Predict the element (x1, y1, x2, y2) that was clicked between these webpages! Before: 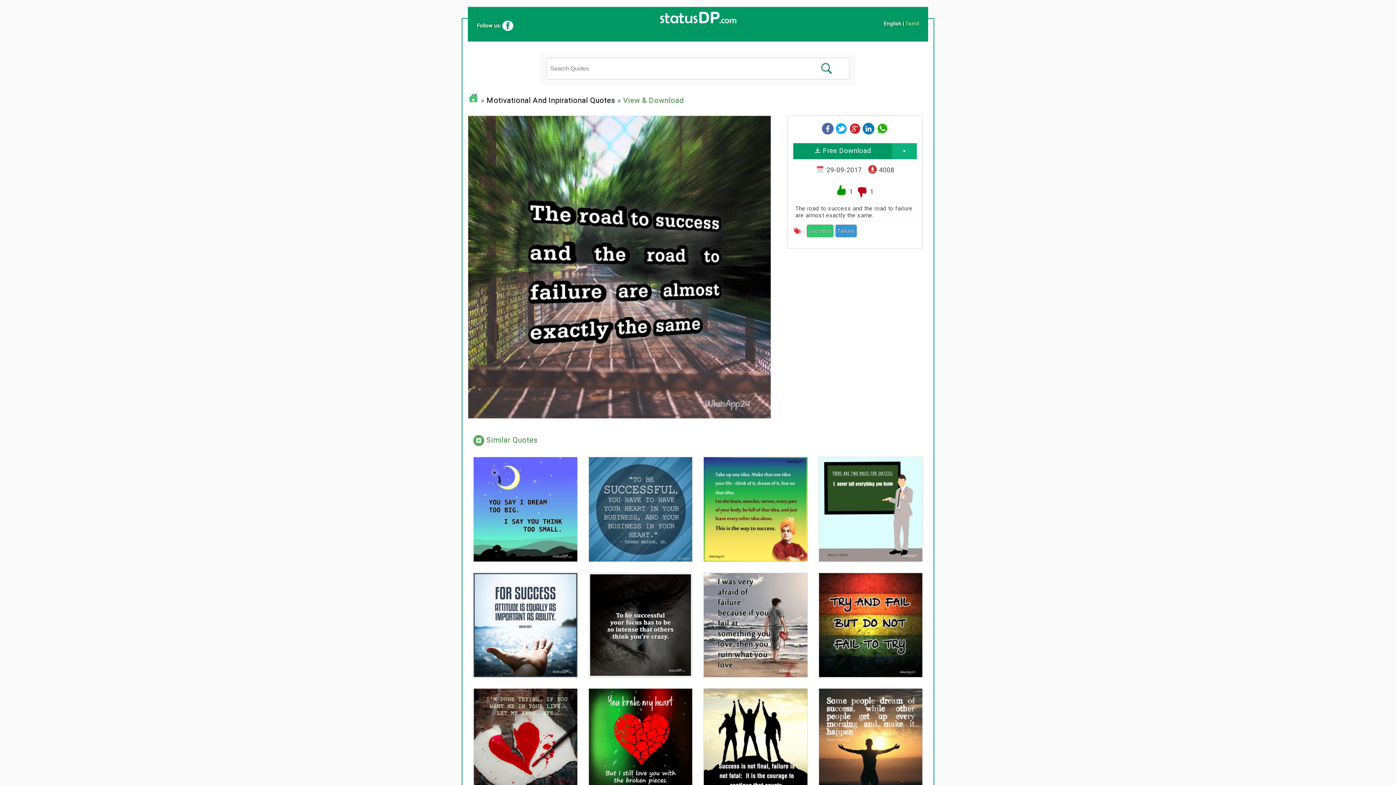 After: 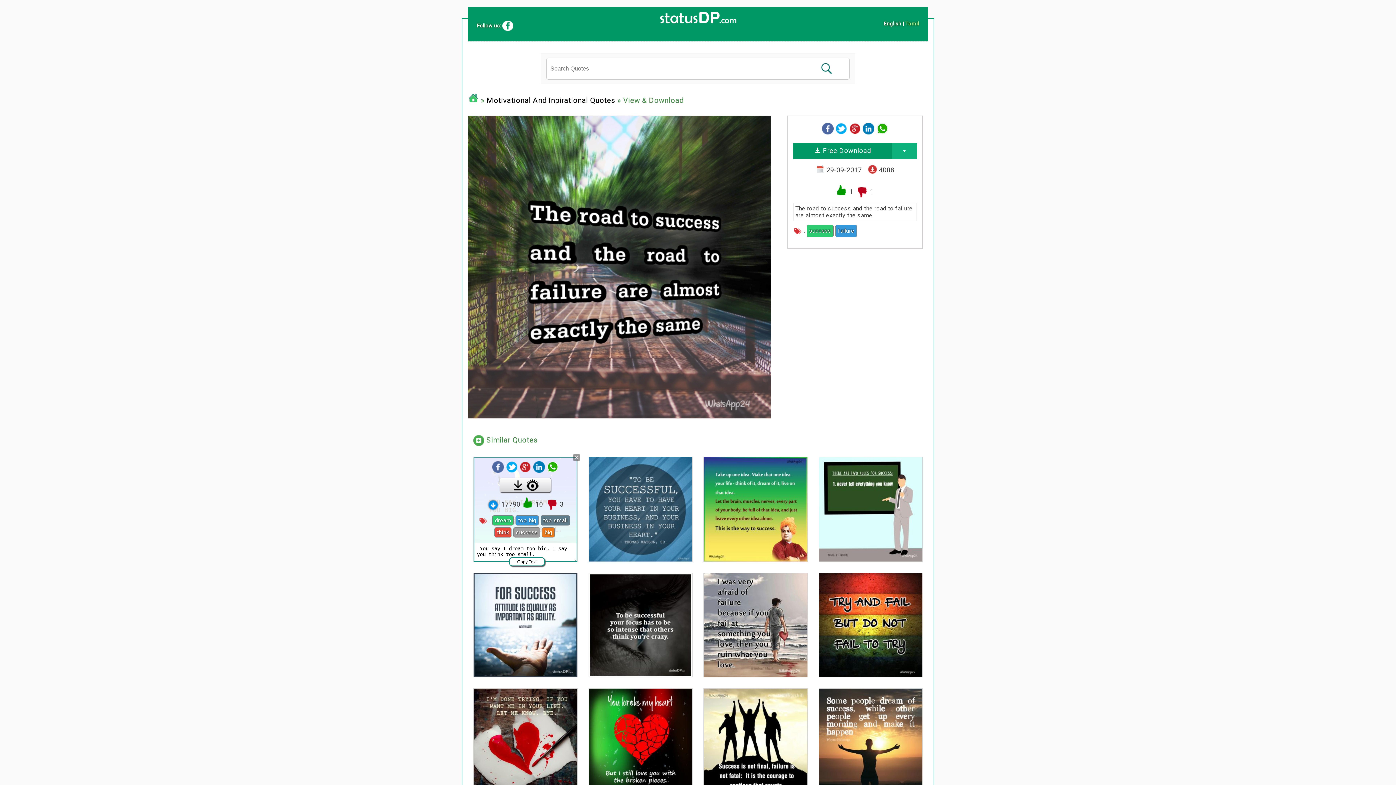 Action: bbox: (473, 457, 577, 562)